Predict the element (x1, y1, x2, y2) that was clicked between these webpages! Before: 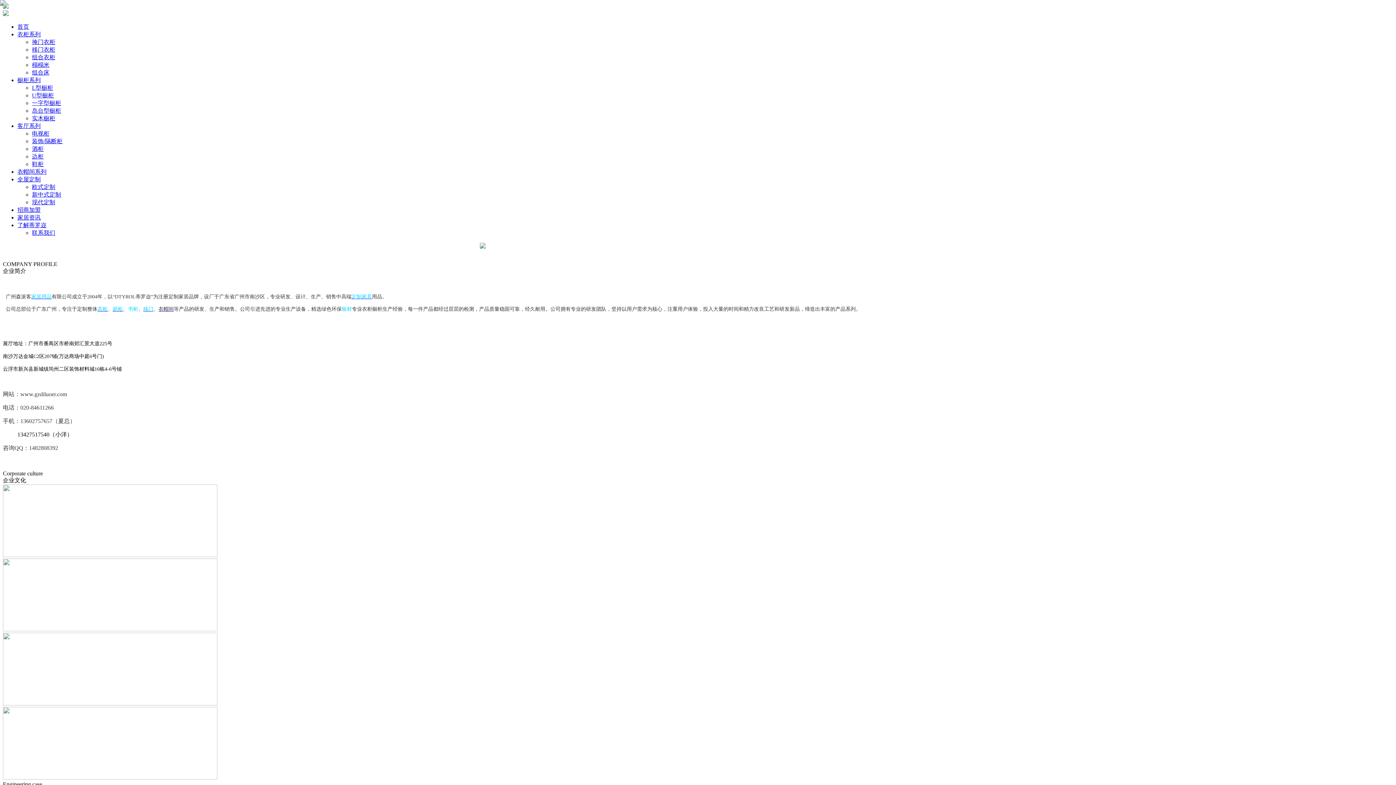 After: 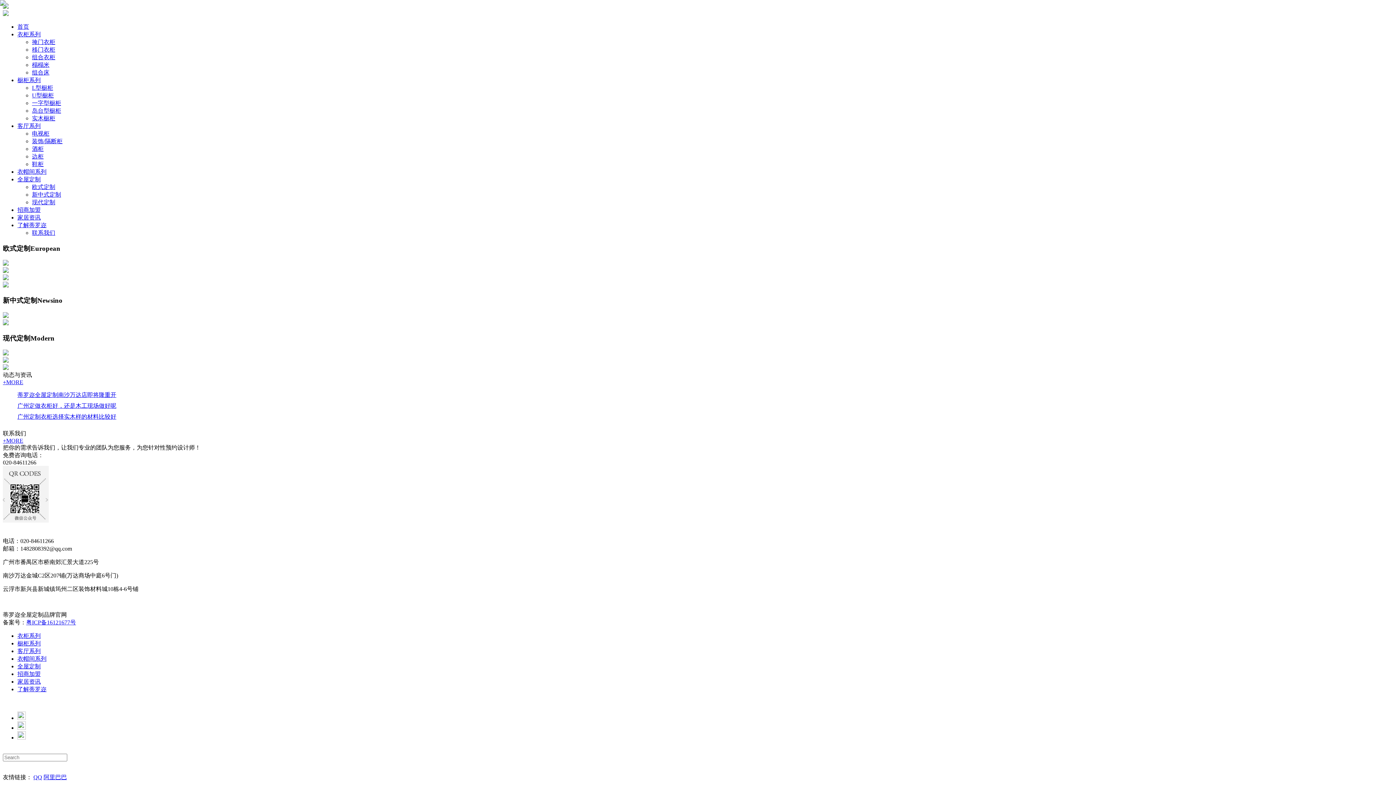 Action: bbox: (32, 199, 55, 205) label: 现代定制